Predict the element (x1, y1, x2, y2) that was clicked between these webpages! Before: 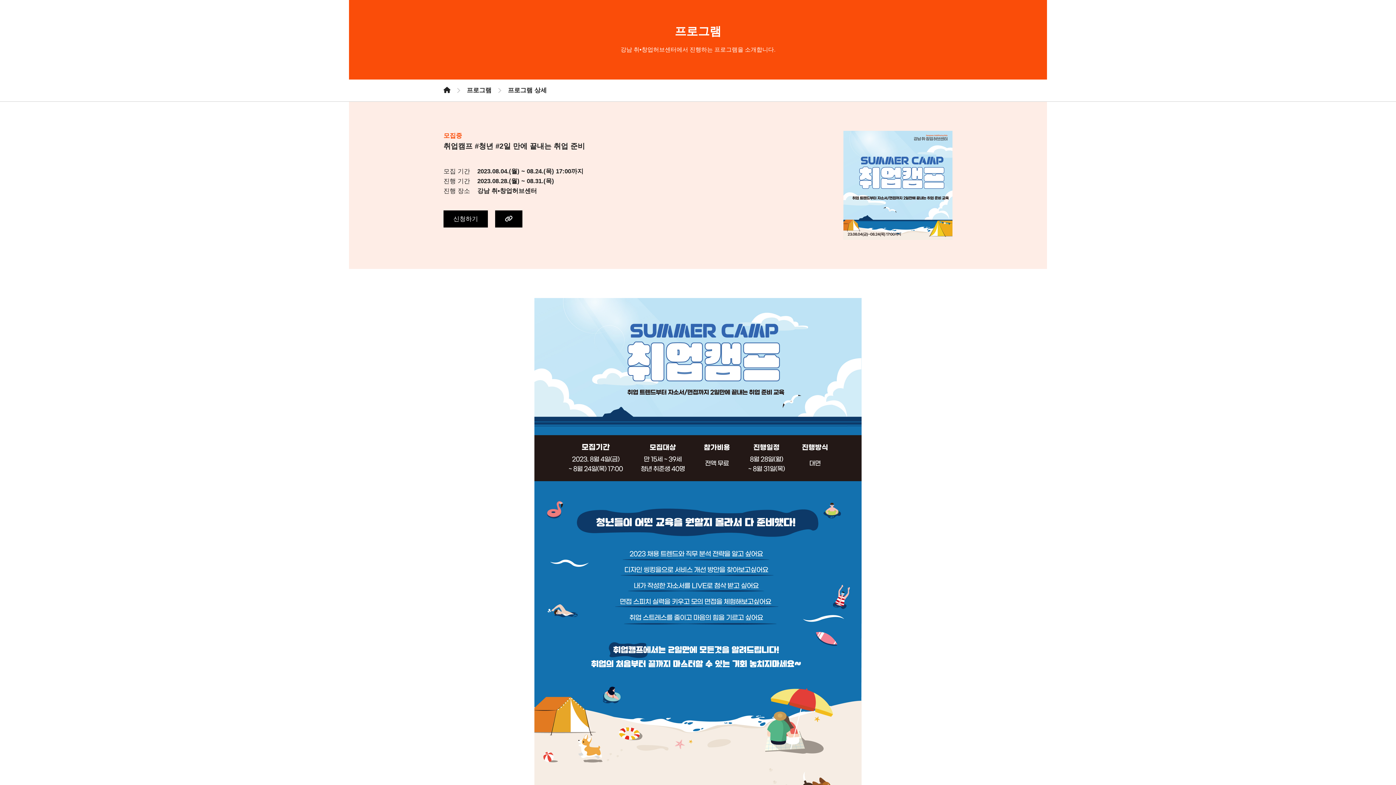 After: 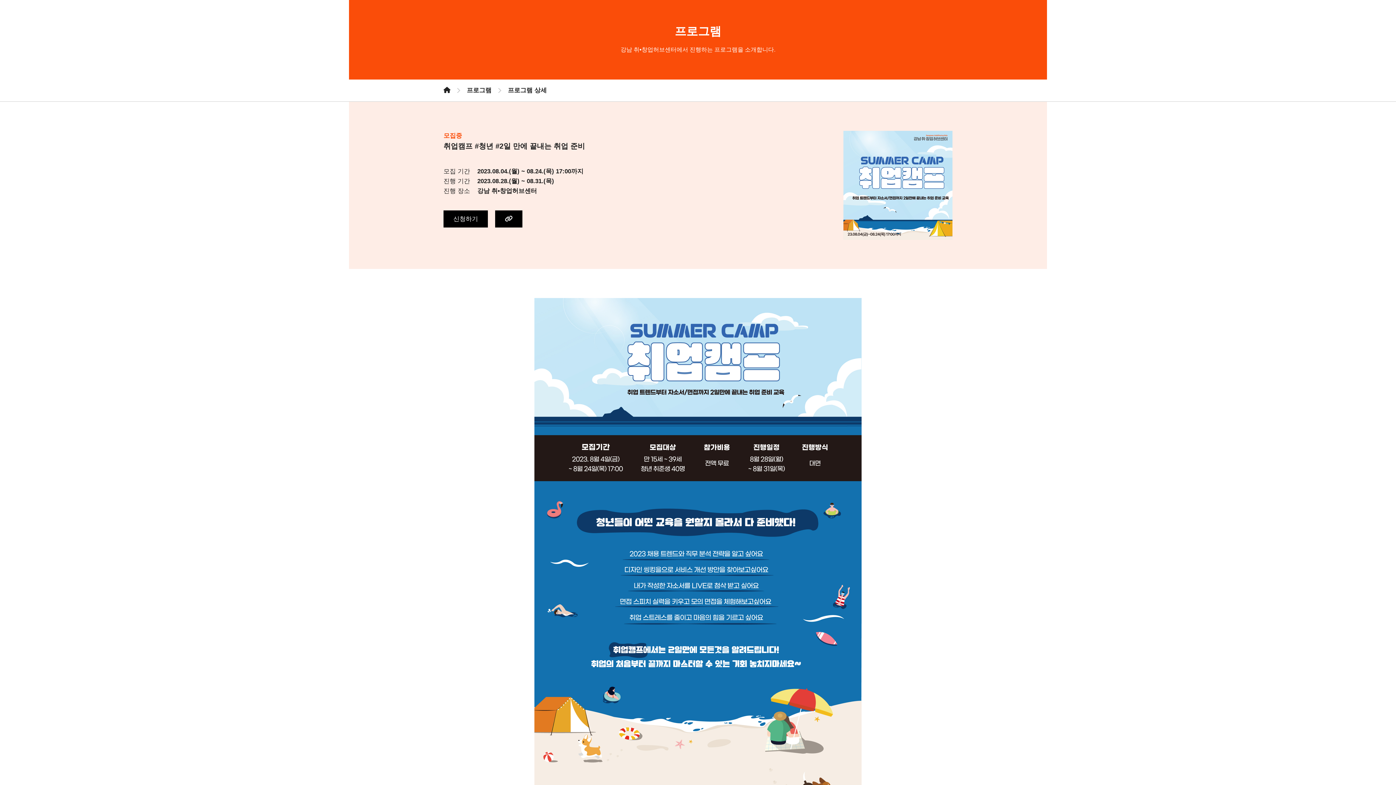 Action: bbox: (443, 166, 470, 206) label: 모집 기간
진행 기간
진행 장소